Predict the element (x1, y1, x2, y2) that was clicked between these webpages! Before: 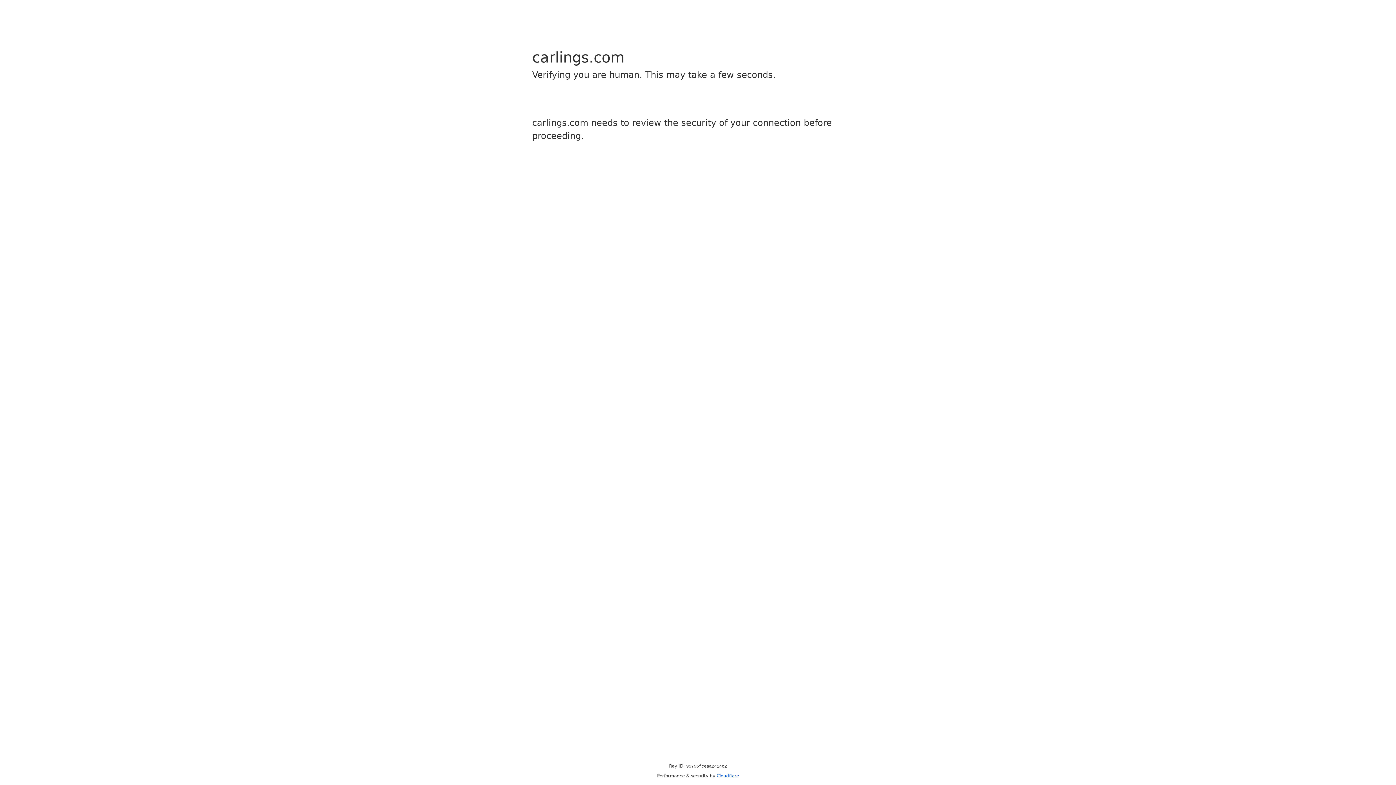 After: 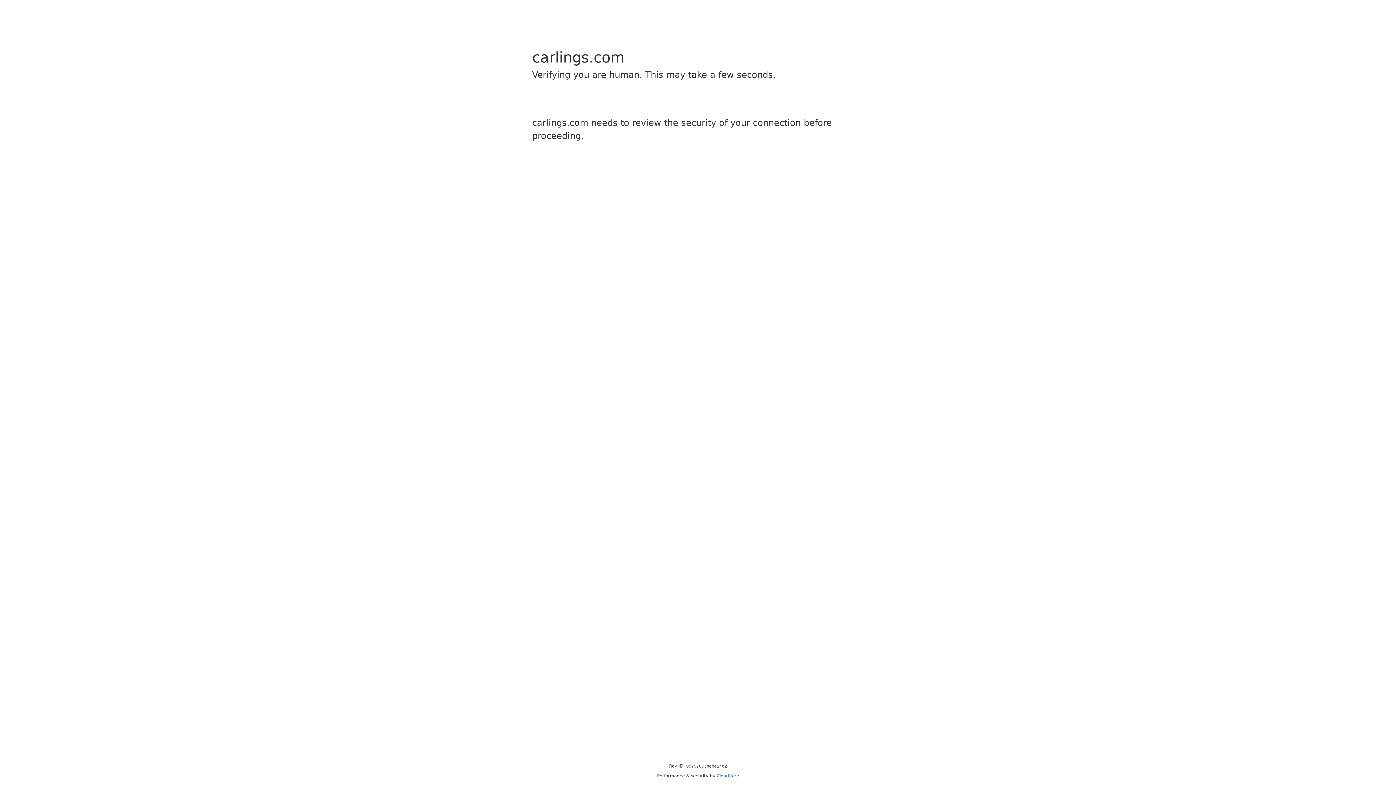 Action: label: Cloudflare bbox: (716, 773, 739, 778)